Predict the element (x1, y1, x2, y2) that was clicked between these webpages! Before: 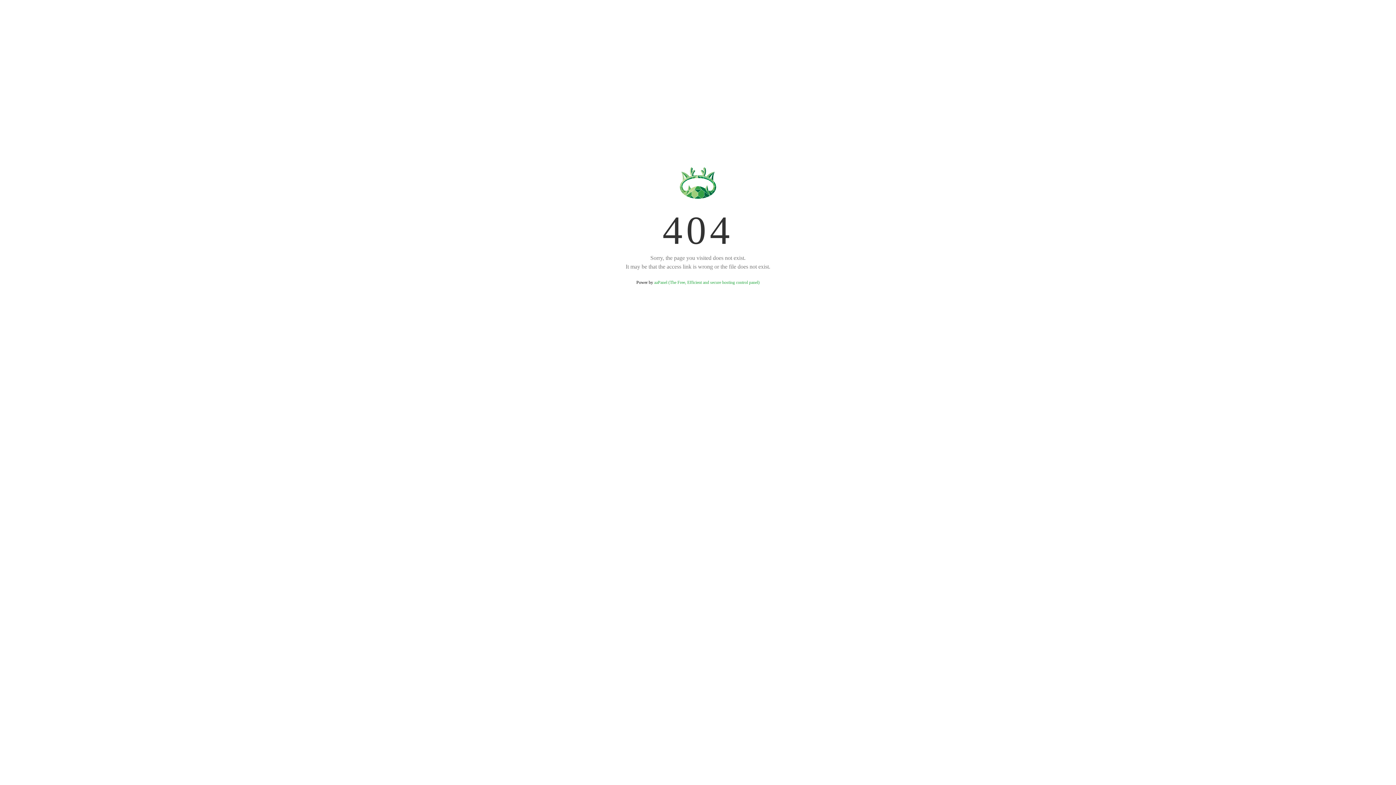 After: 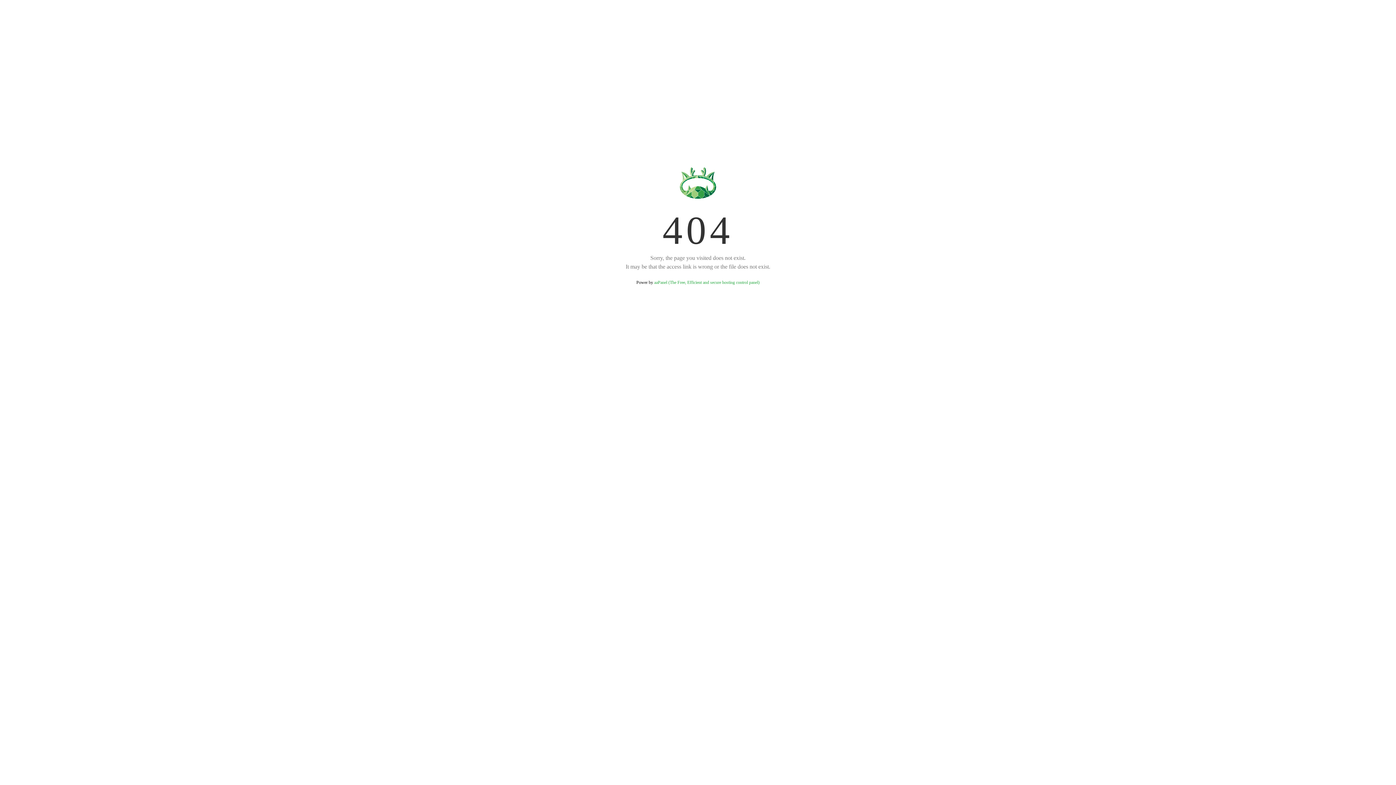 Action: label: aaPanel (The Free, Efficient and secure hosting control panel) bbox: (654, 280, 759, 285)